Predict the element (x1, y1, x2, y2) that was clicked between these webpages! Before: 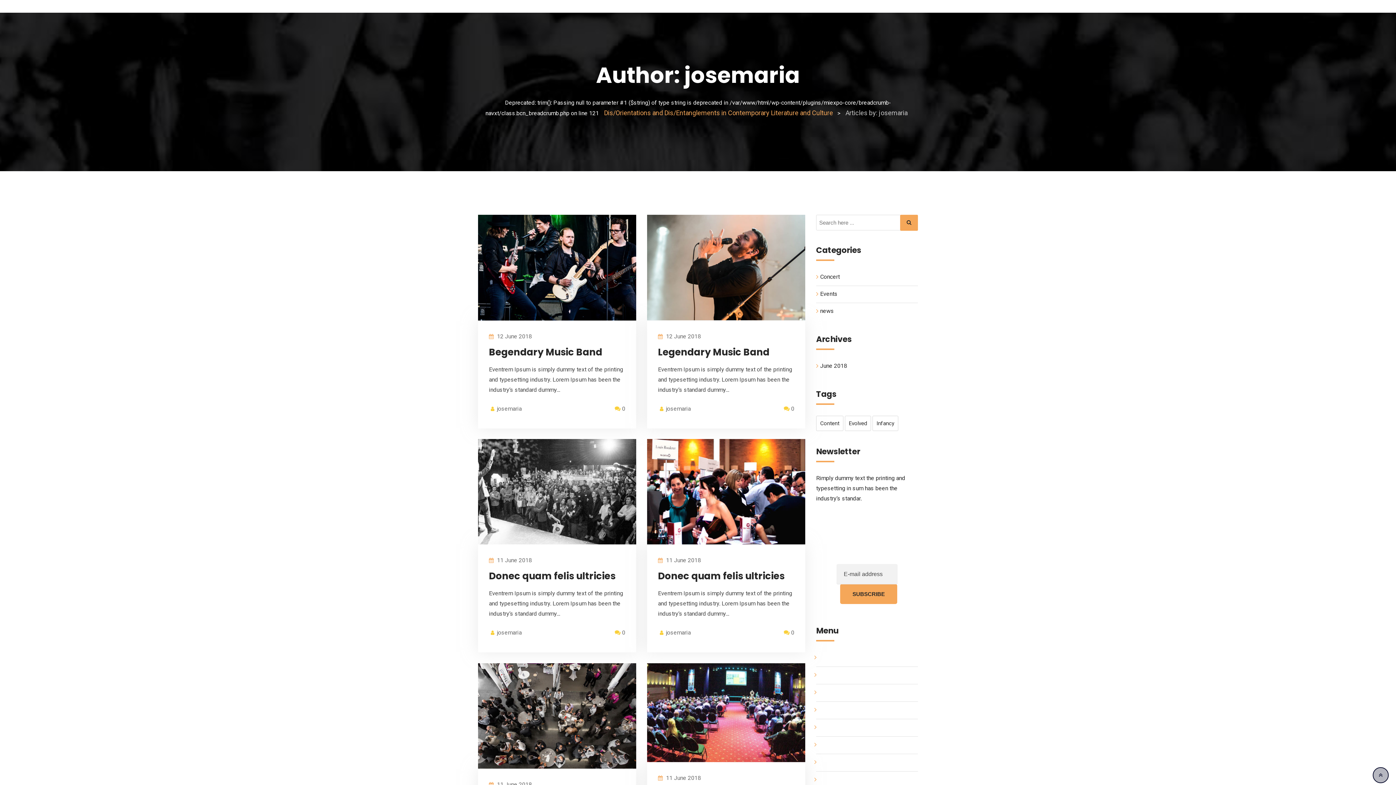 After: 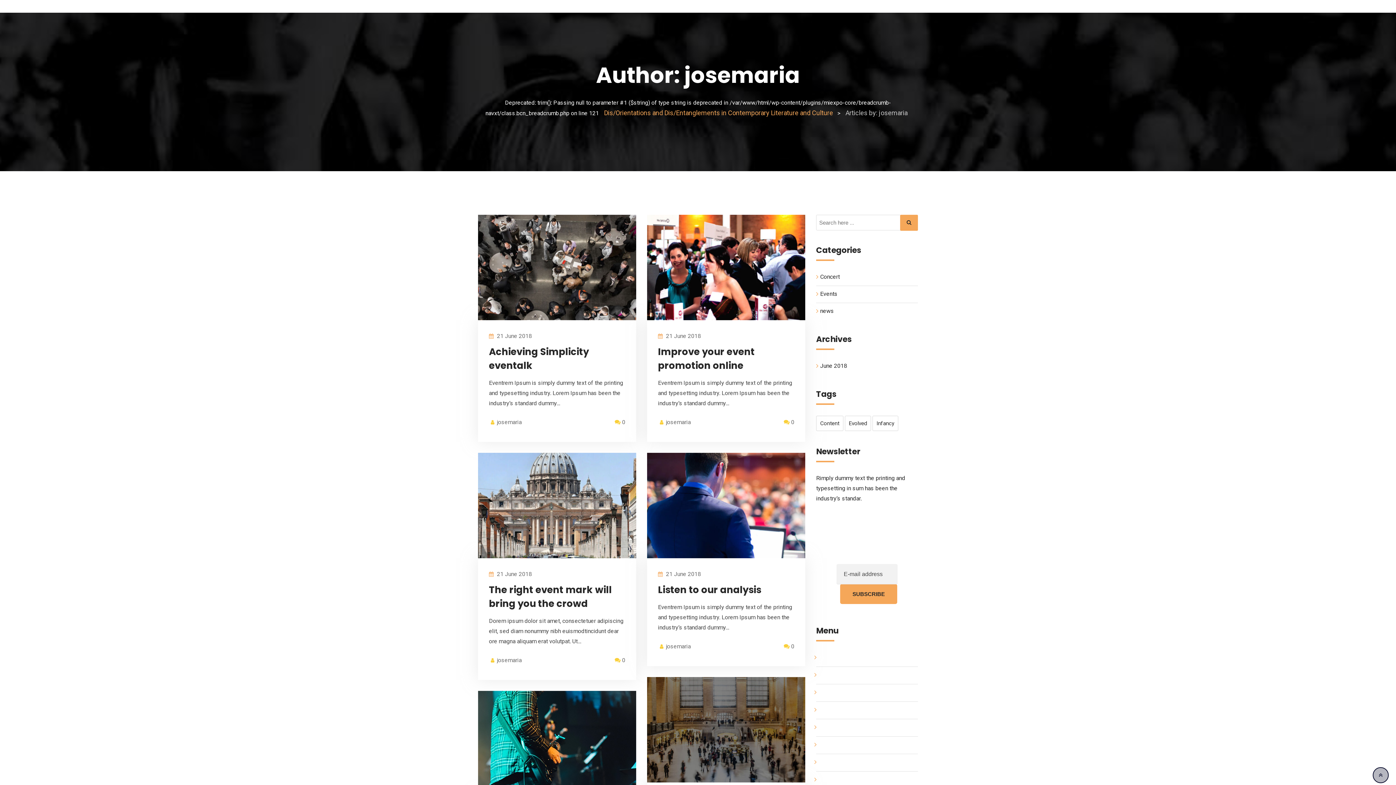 Action: label: josemaria bbox: (666, 629, 690, 636)